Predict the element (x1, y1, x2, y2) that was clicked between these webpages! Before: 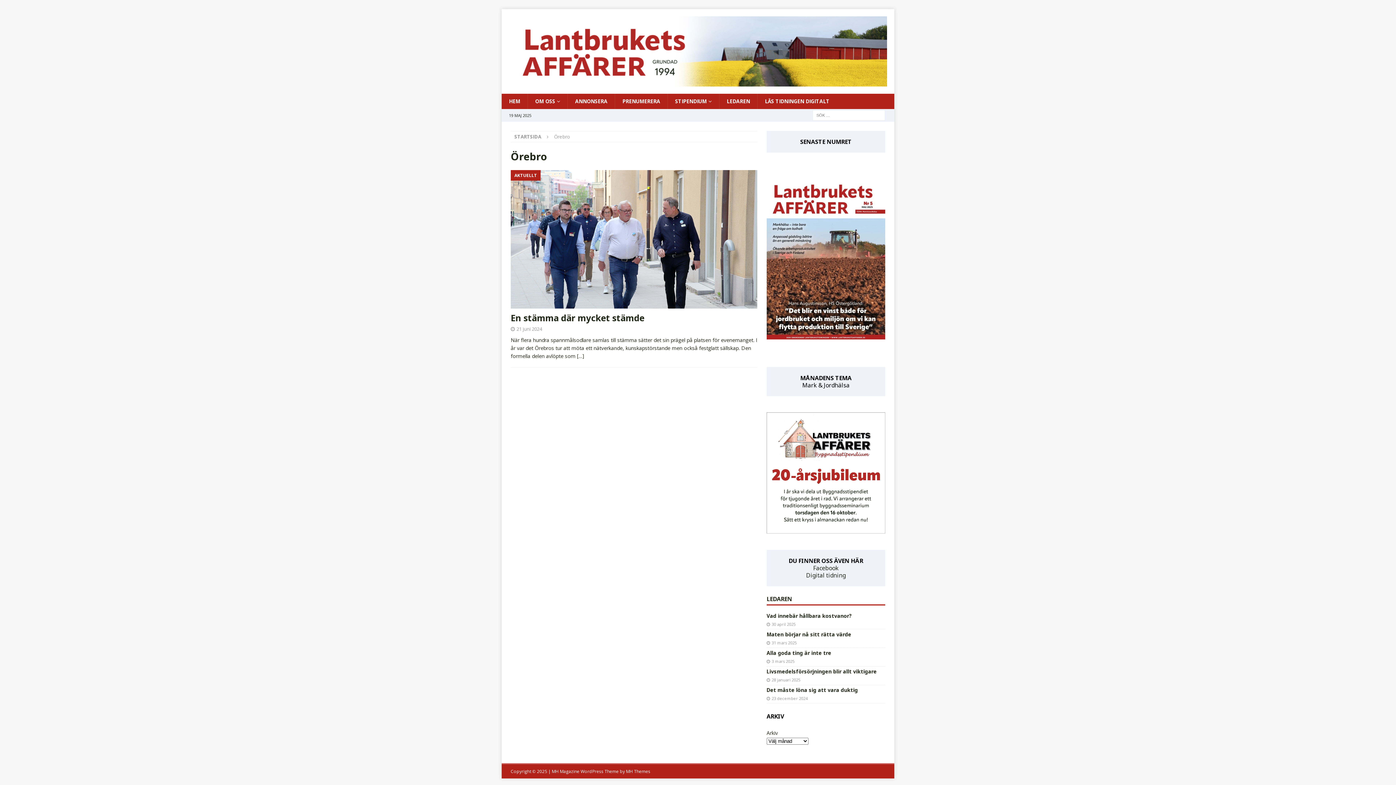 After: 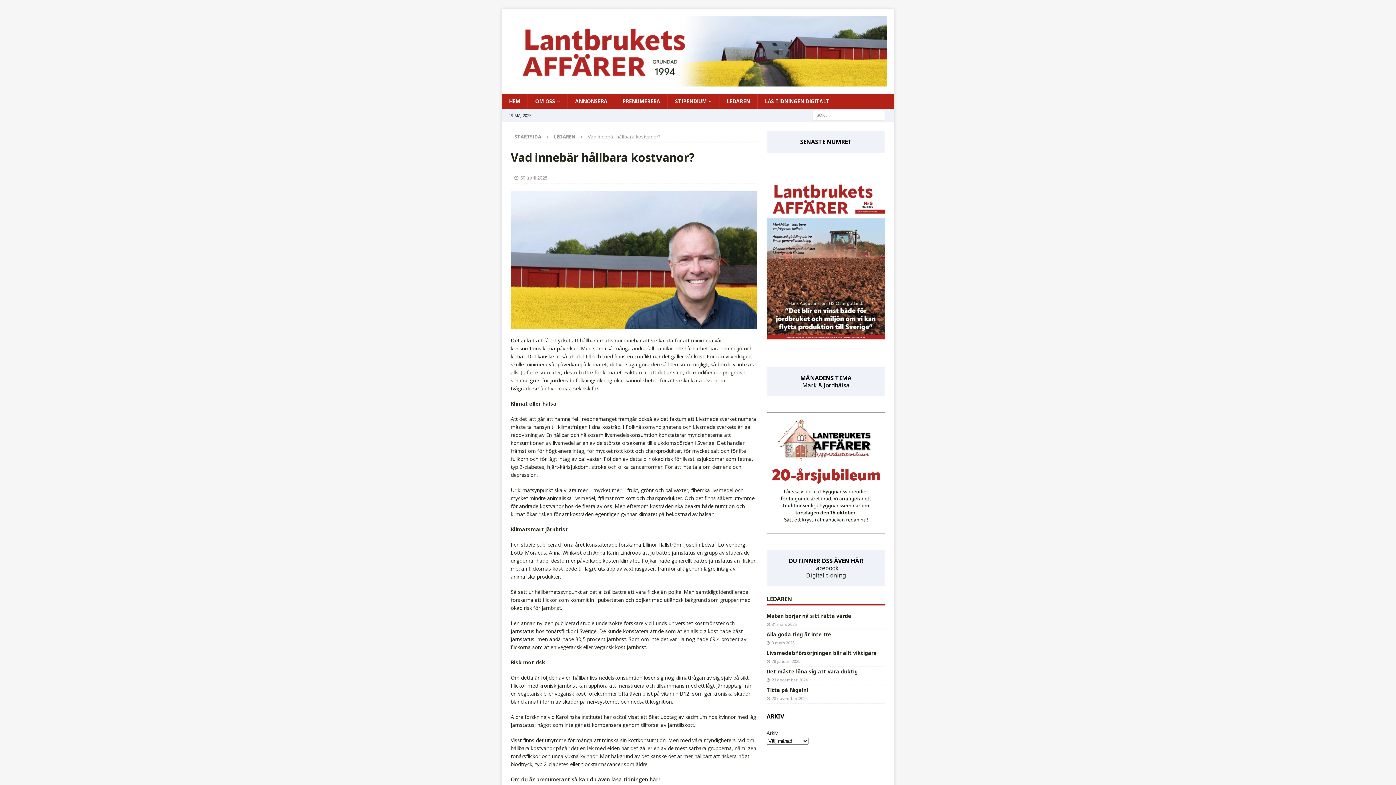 Action: bbox: (766, 612, 852, 619) label: Vad innebär hållbara kostvanor?